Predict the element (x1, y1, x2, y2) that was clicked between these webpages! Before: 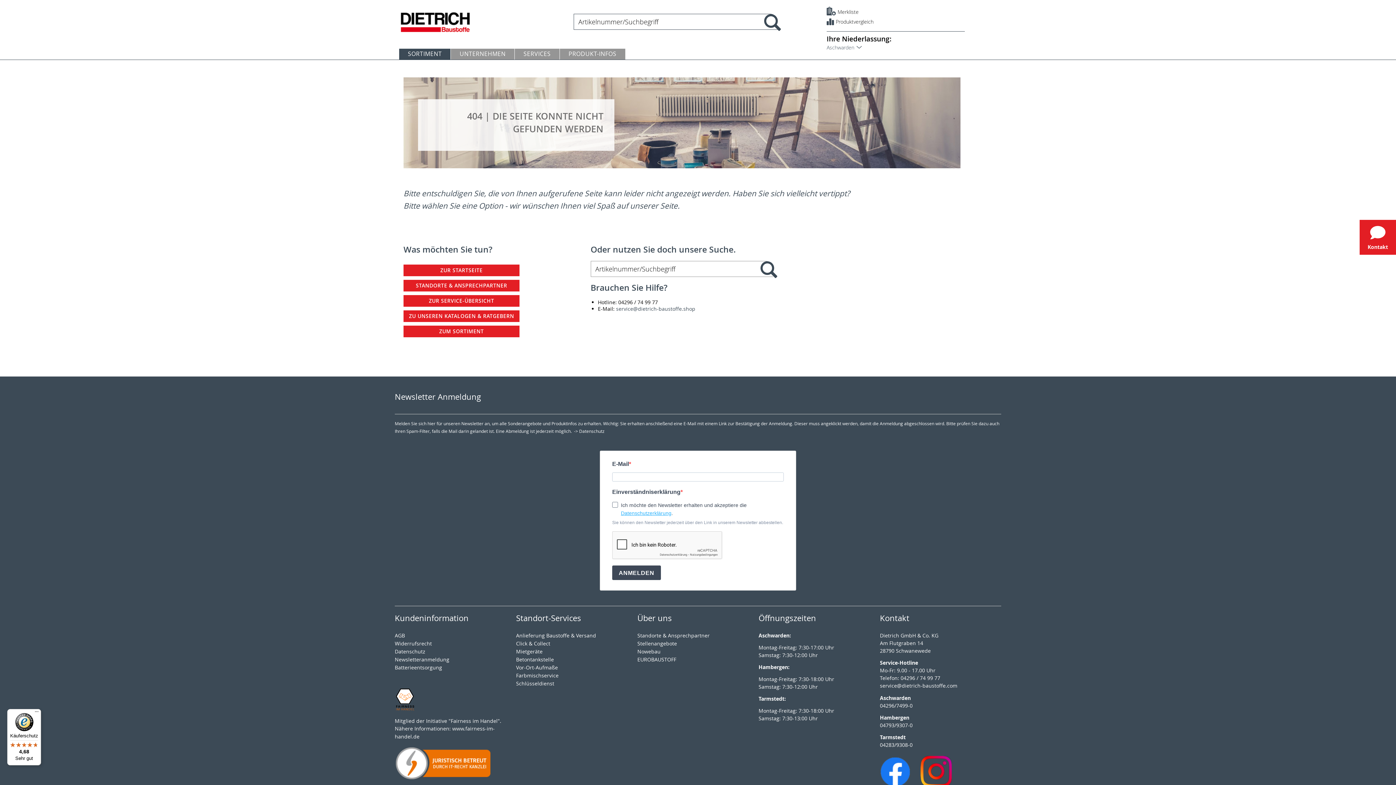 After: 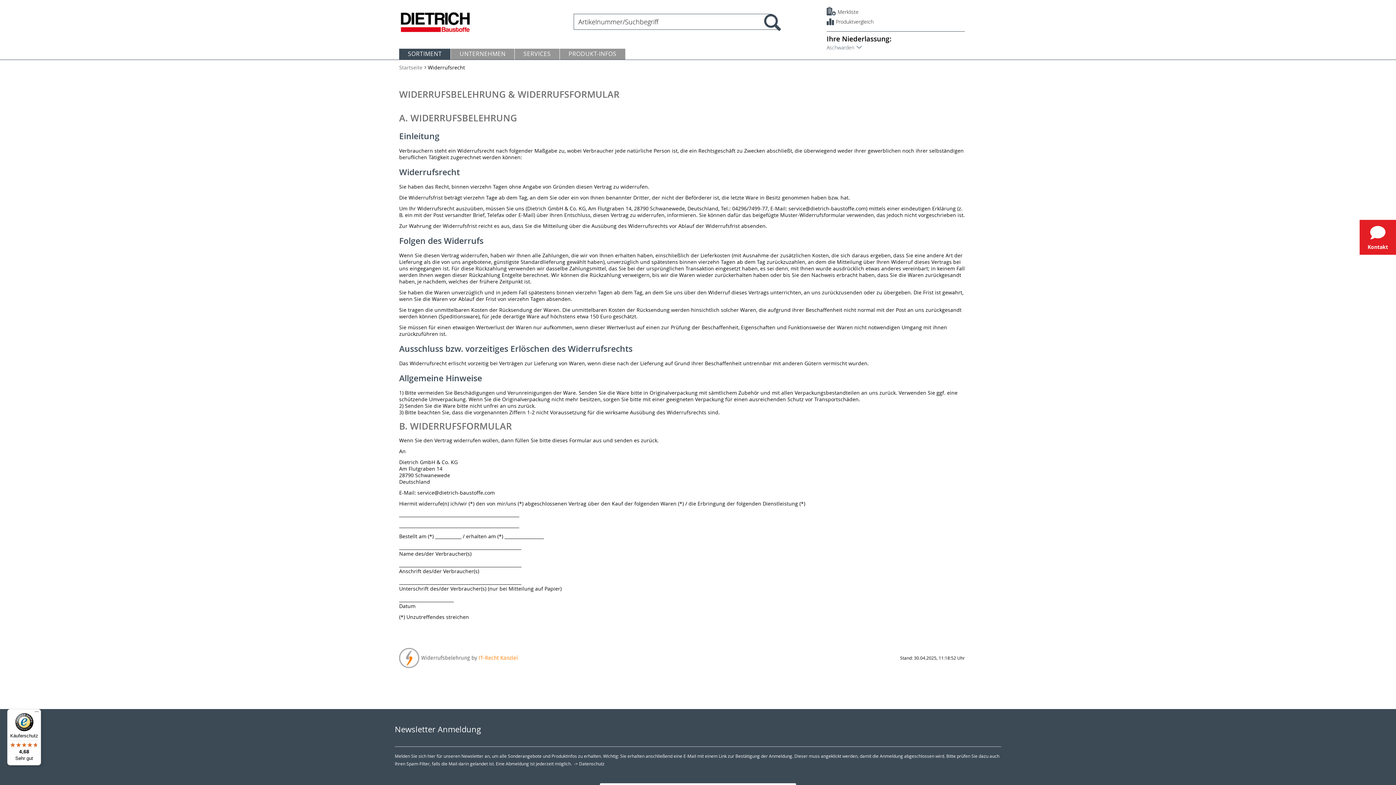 Action: label: Widerrufsrecht bbox: (394, 625, 432, 632)